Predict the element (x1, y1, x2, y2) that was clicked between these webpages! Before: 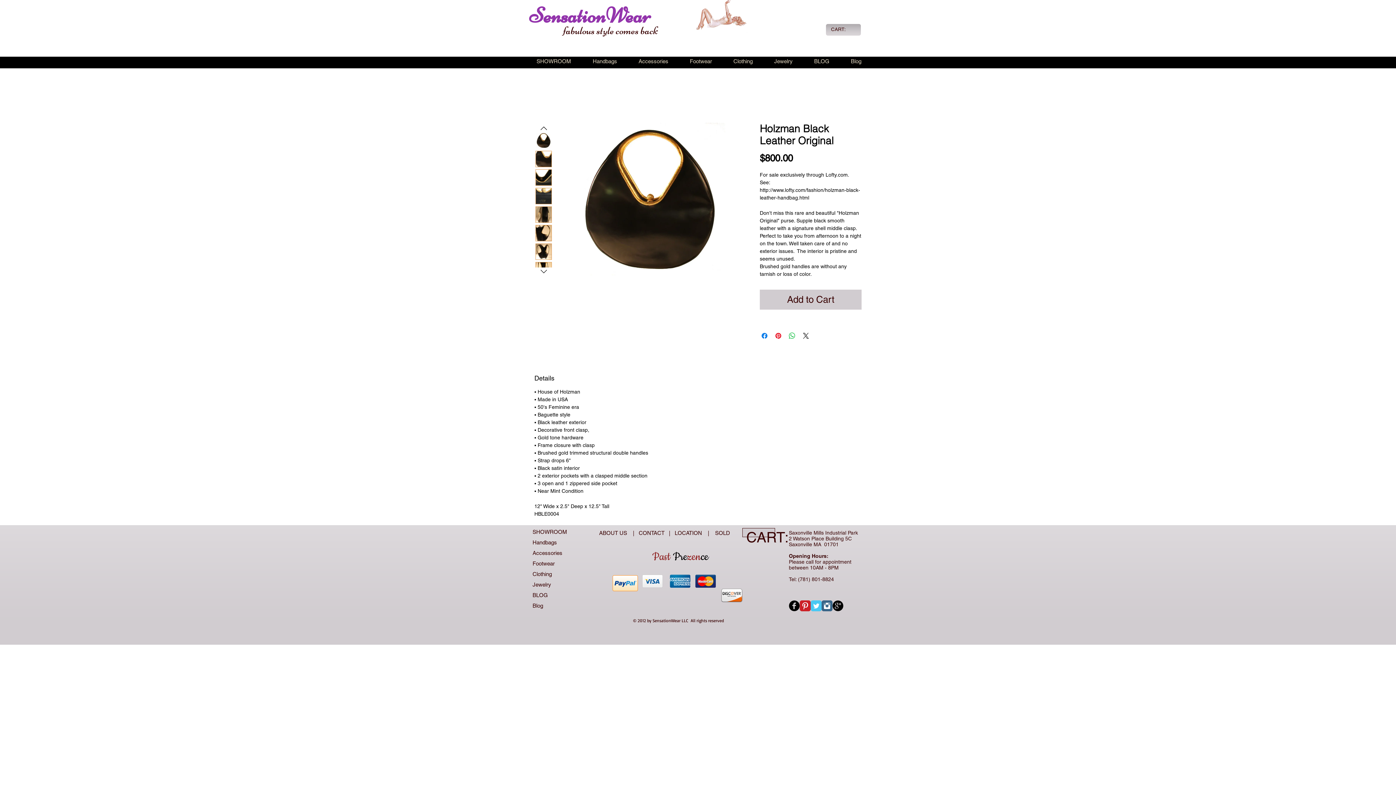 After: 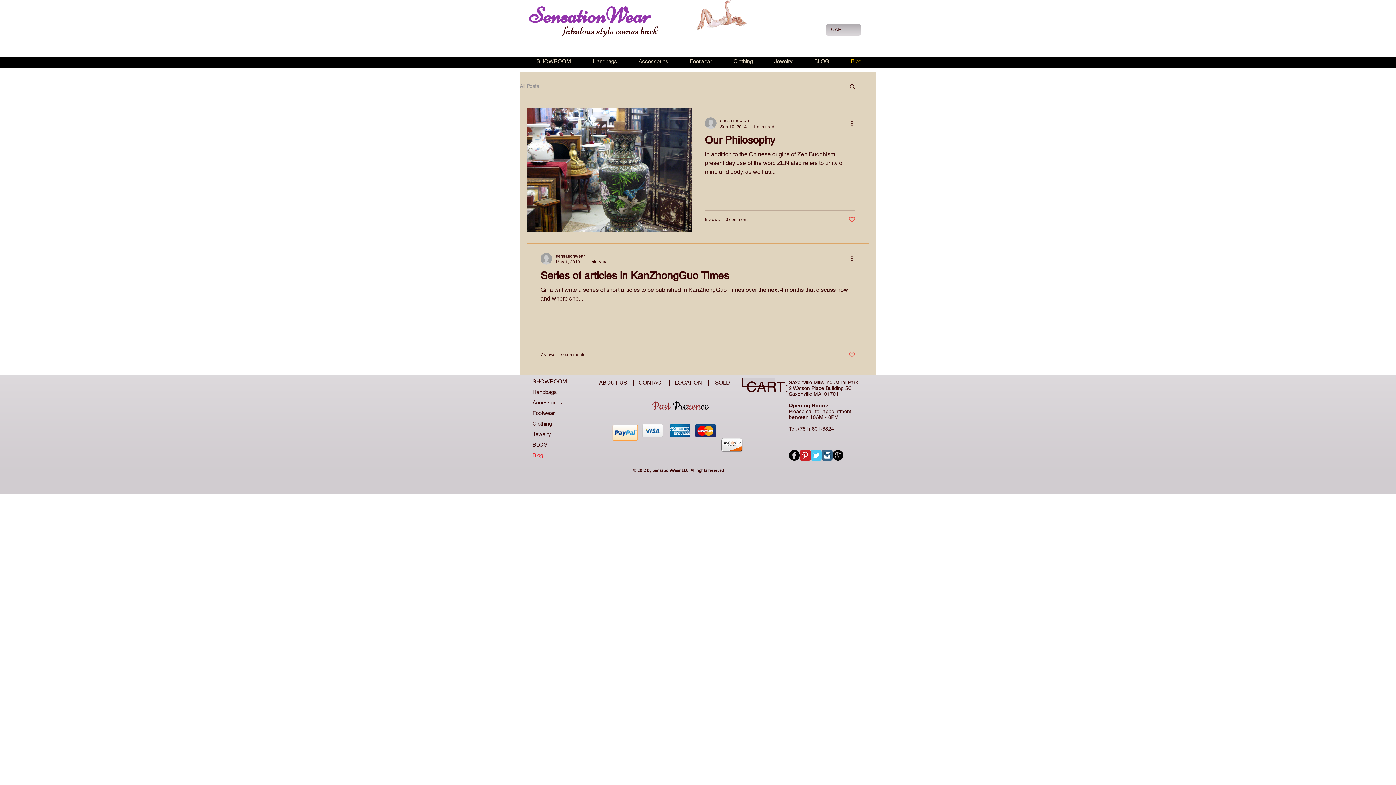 Action: label: Blog bbox: (840, 56, 872, 66)